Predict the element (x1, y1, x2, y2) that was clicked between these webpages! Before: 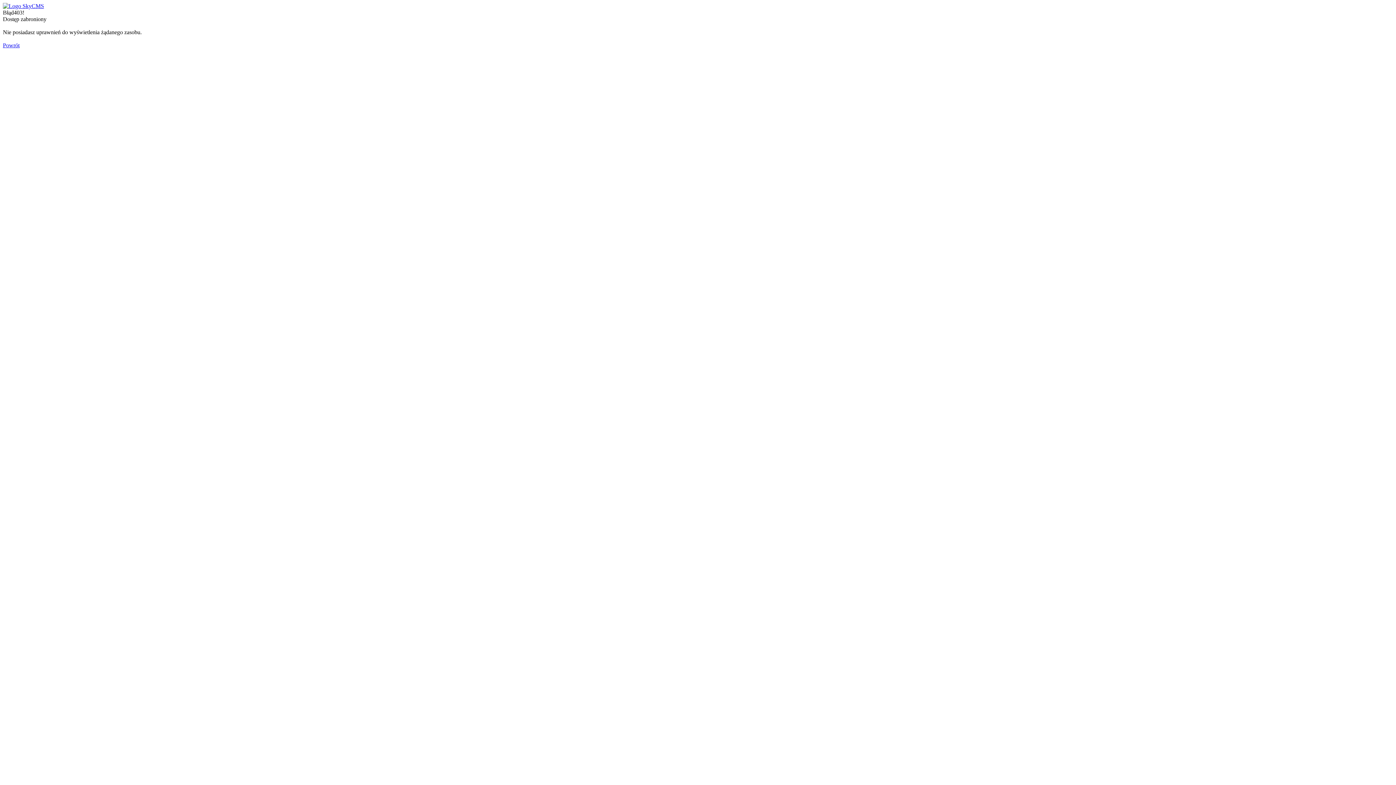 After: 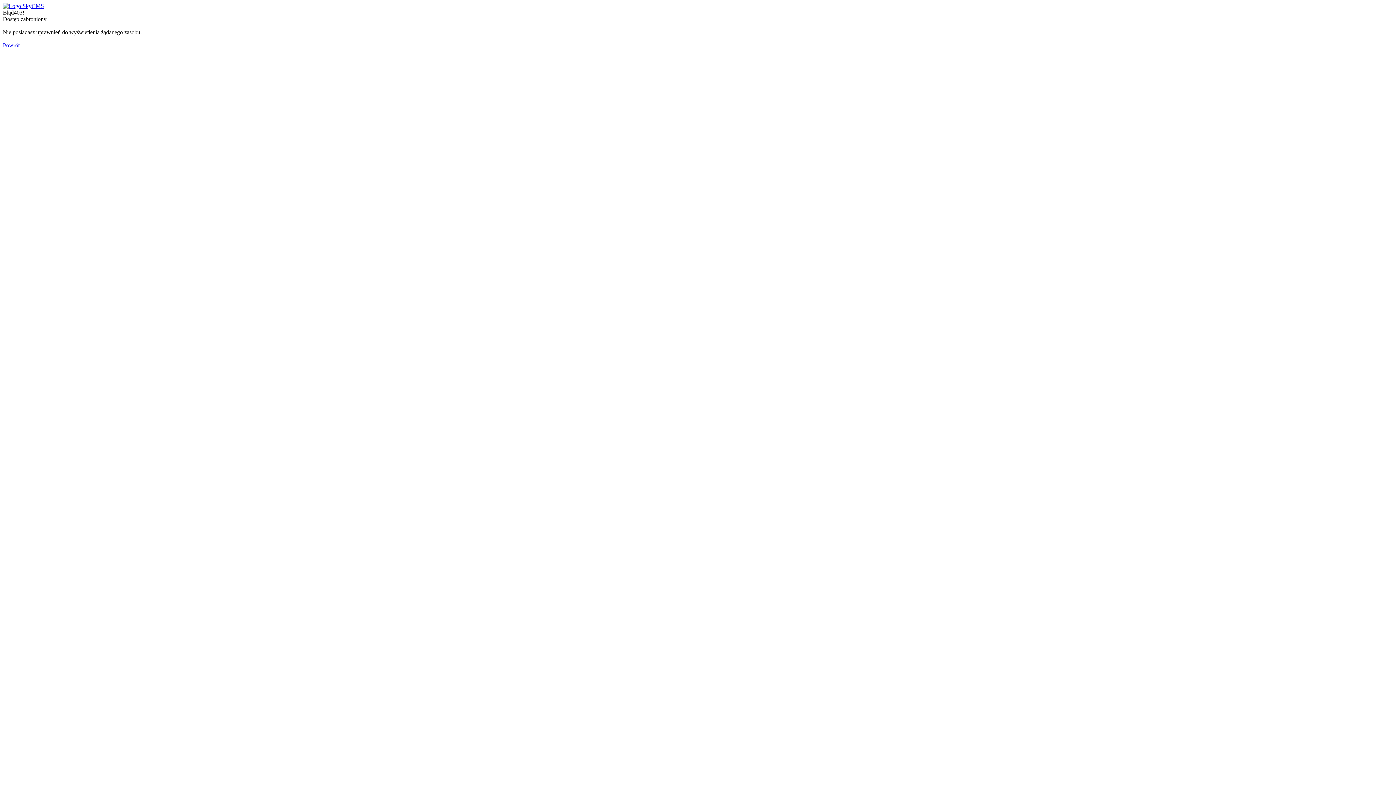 Action: label: Powrót bbox: (2, 42, 19, 48)